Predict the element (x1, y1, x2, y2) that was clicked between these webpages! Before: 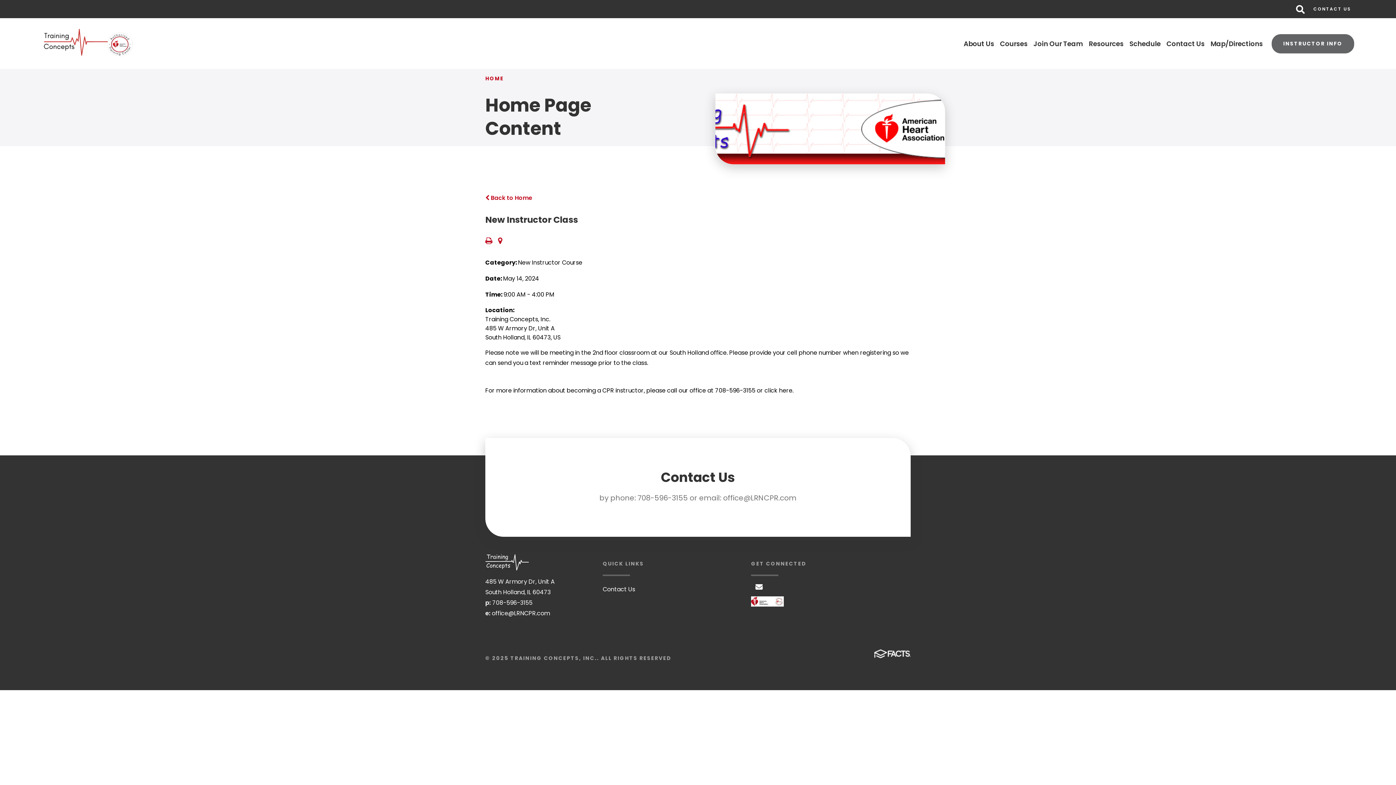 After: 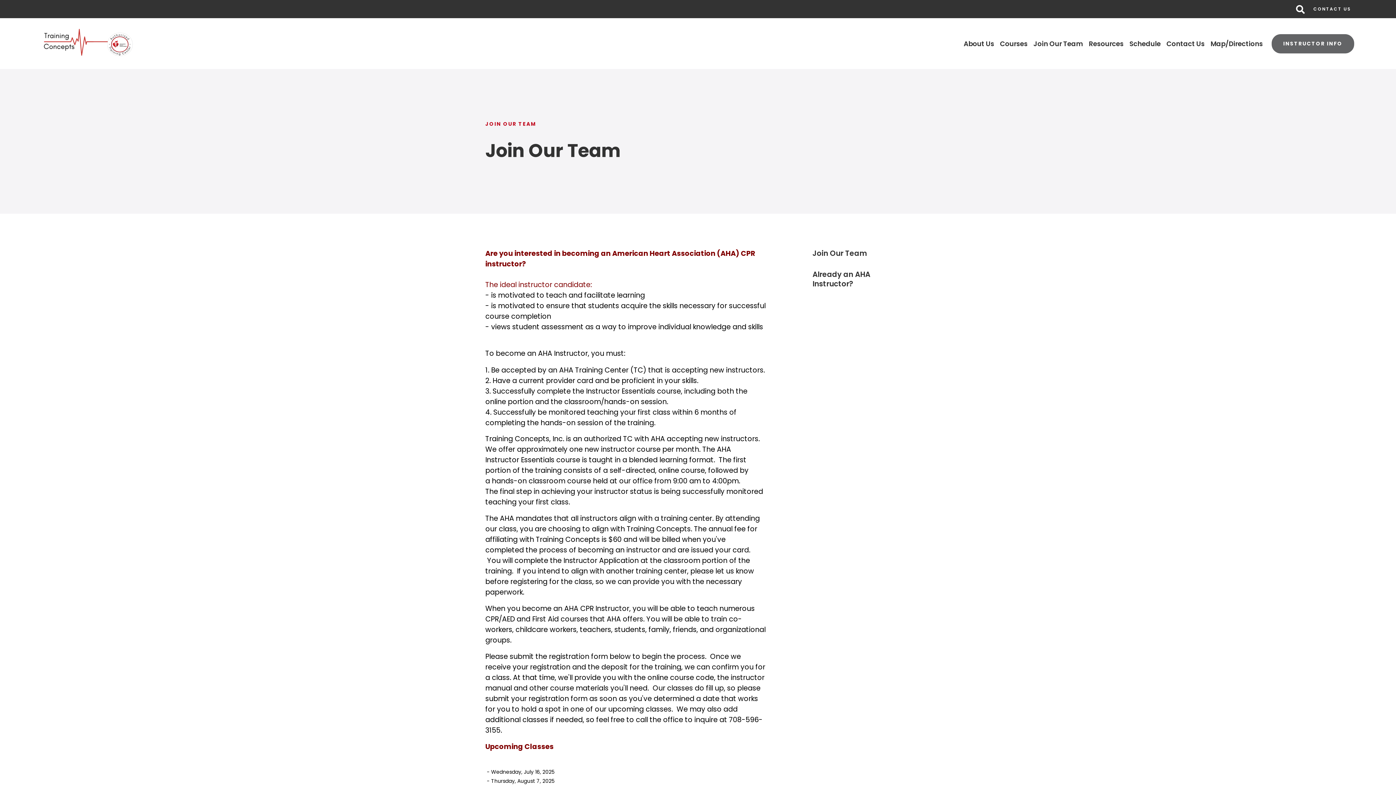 Action: label: Join Our Team bbox: (1033, 38, 1083, 48)